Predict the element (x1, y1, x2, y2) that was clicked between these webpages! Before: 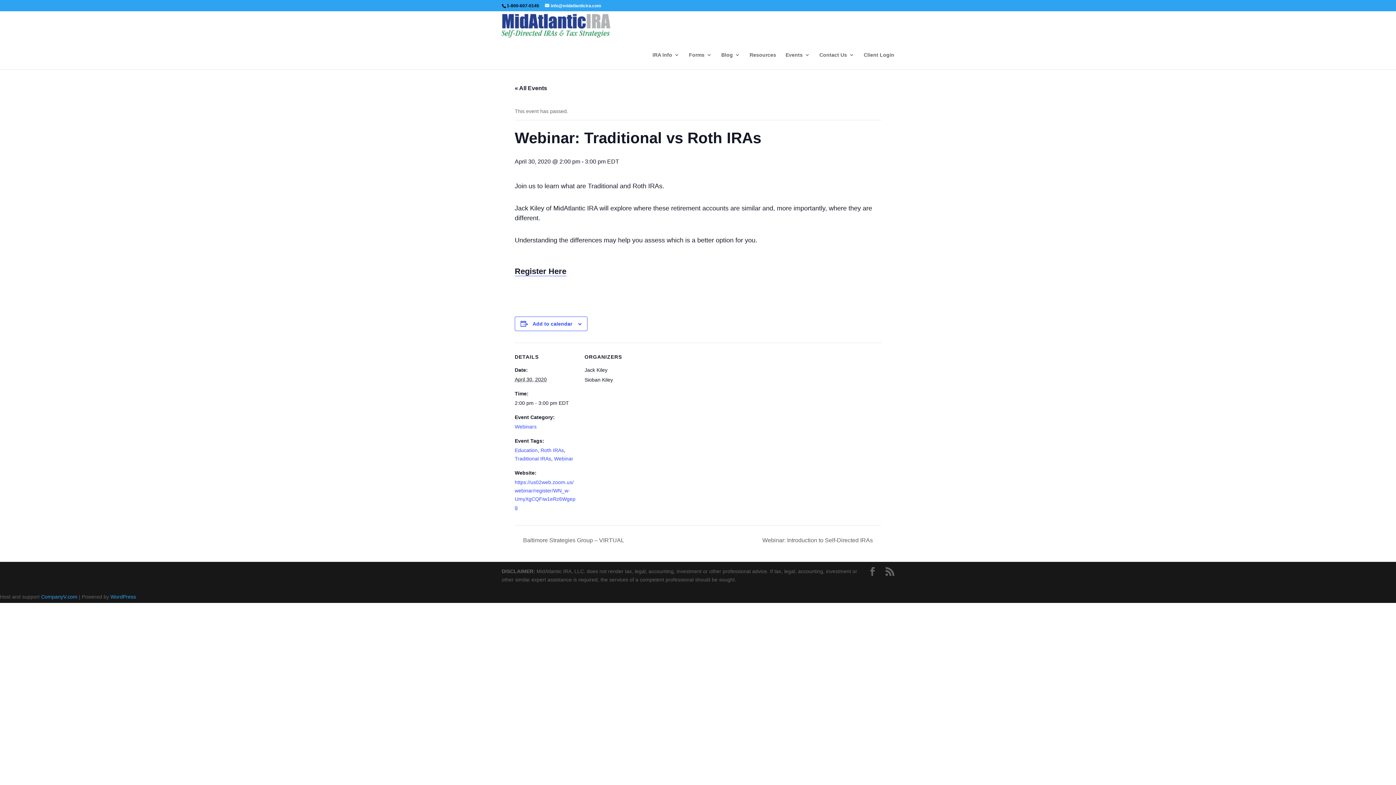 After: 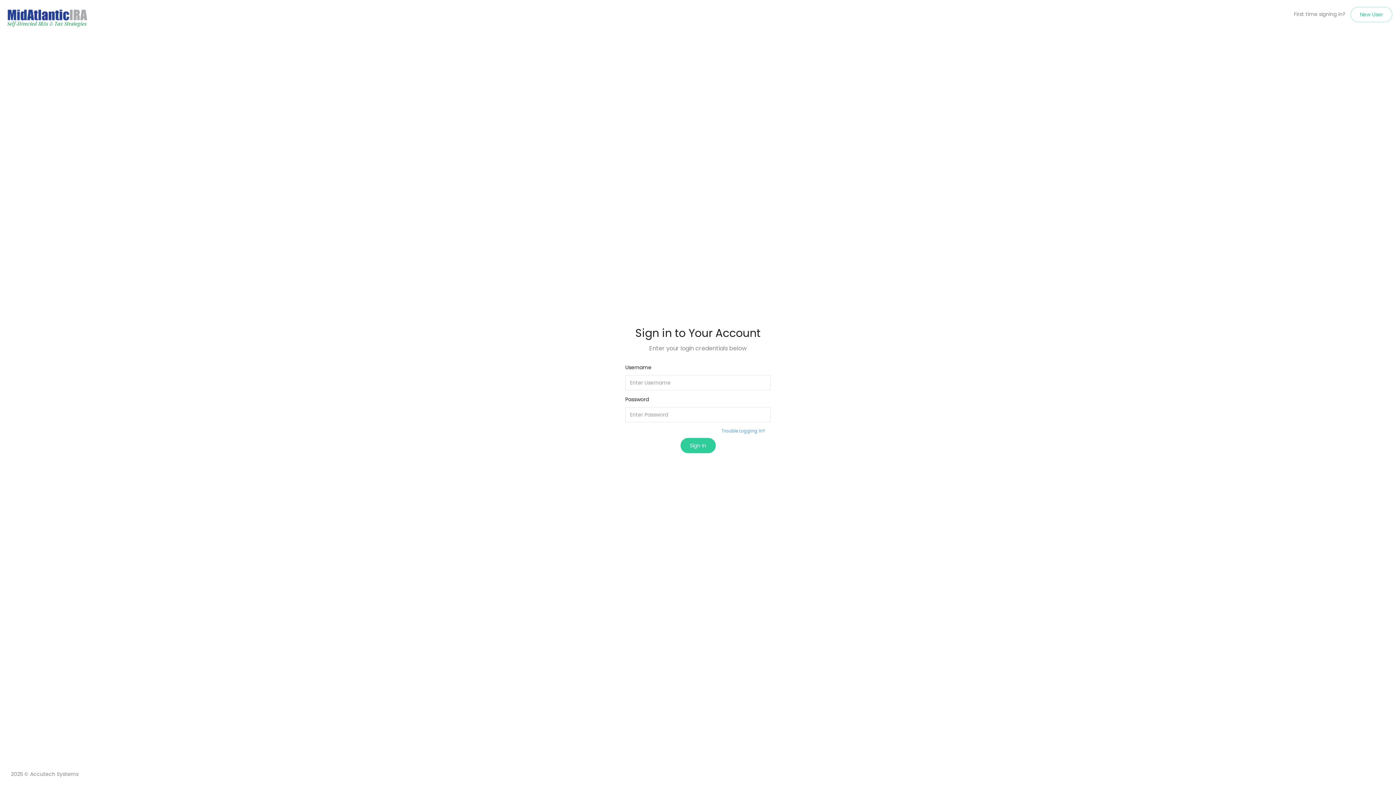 Action: bbox: (864, 52, 894, 69) label: Client Login